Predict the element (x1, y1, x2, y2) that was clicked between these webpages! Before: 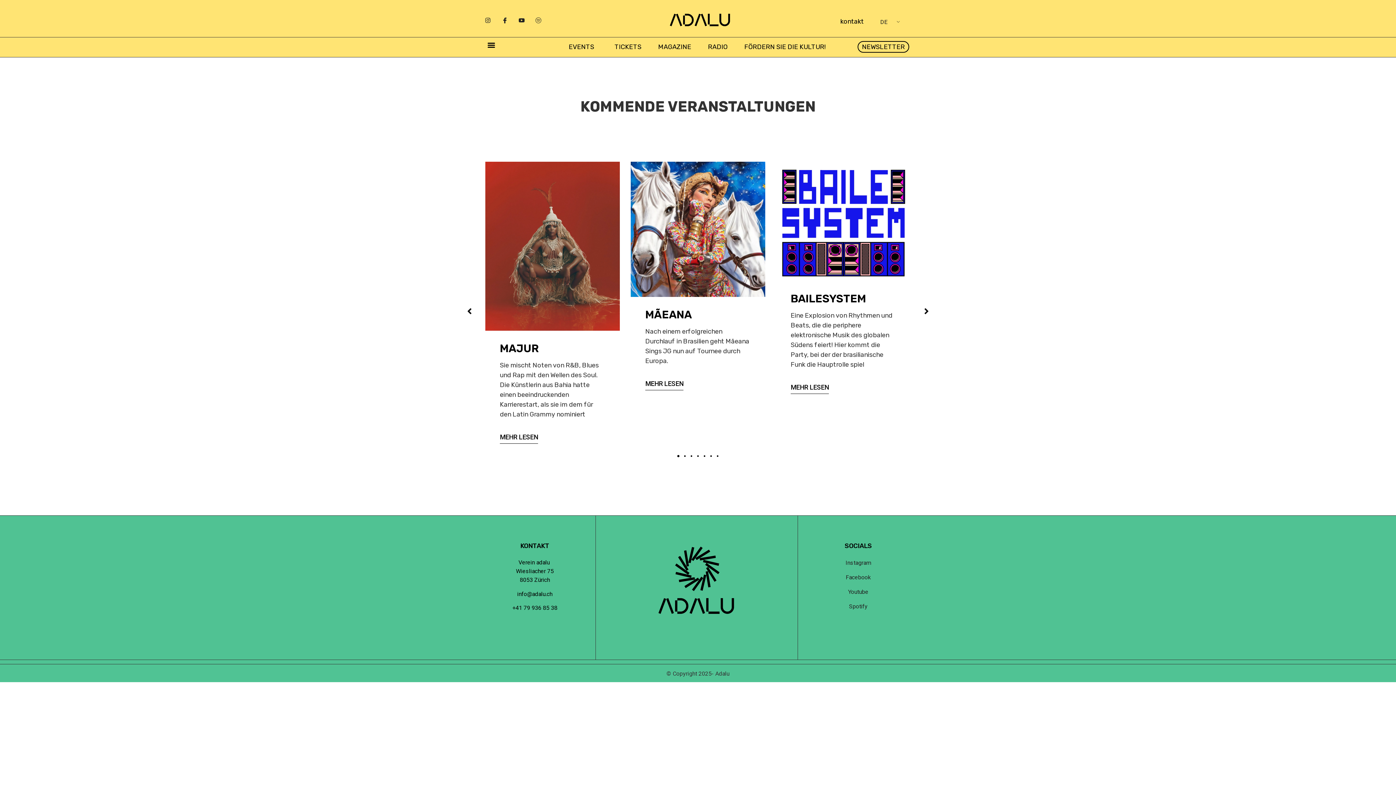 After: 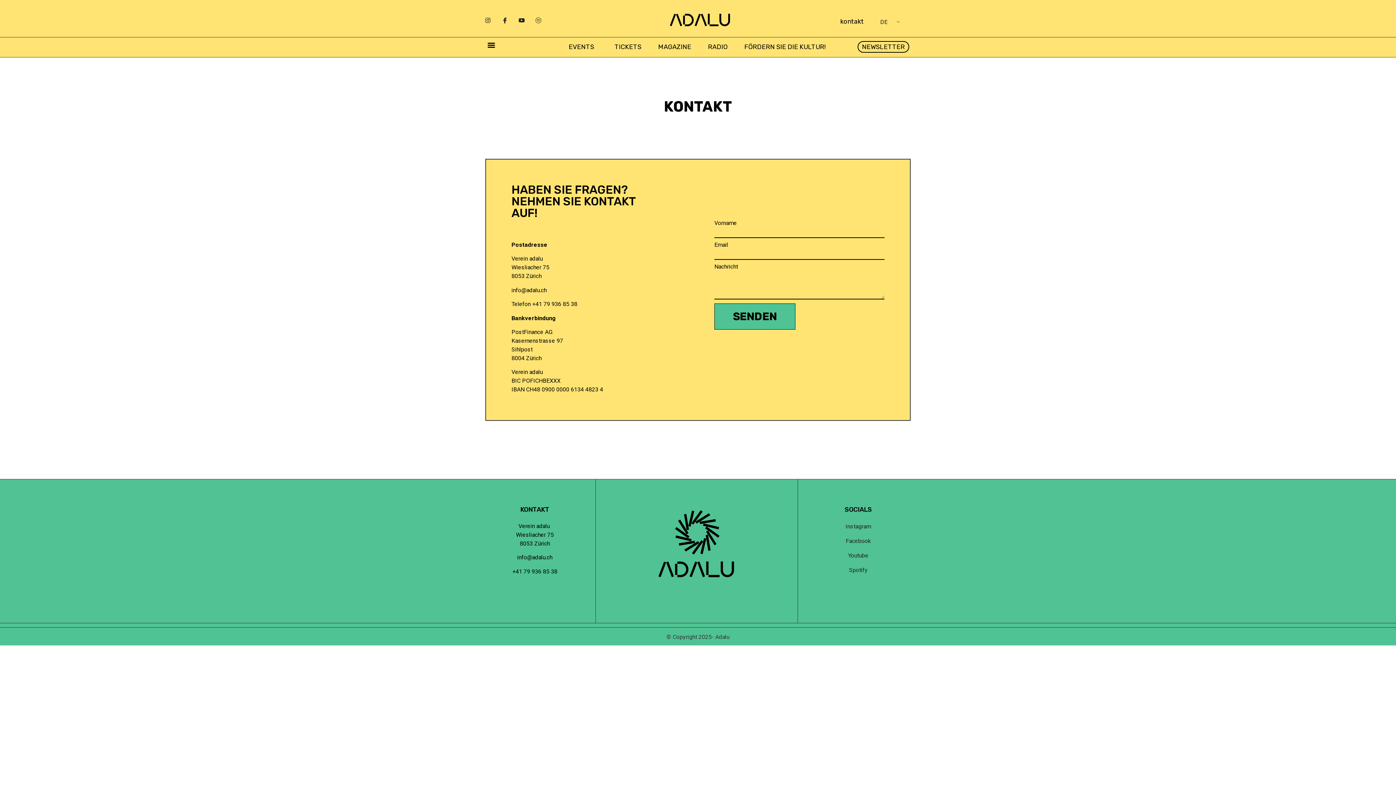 Action: bbox: (840, 17, 864, 25) label: kontakt